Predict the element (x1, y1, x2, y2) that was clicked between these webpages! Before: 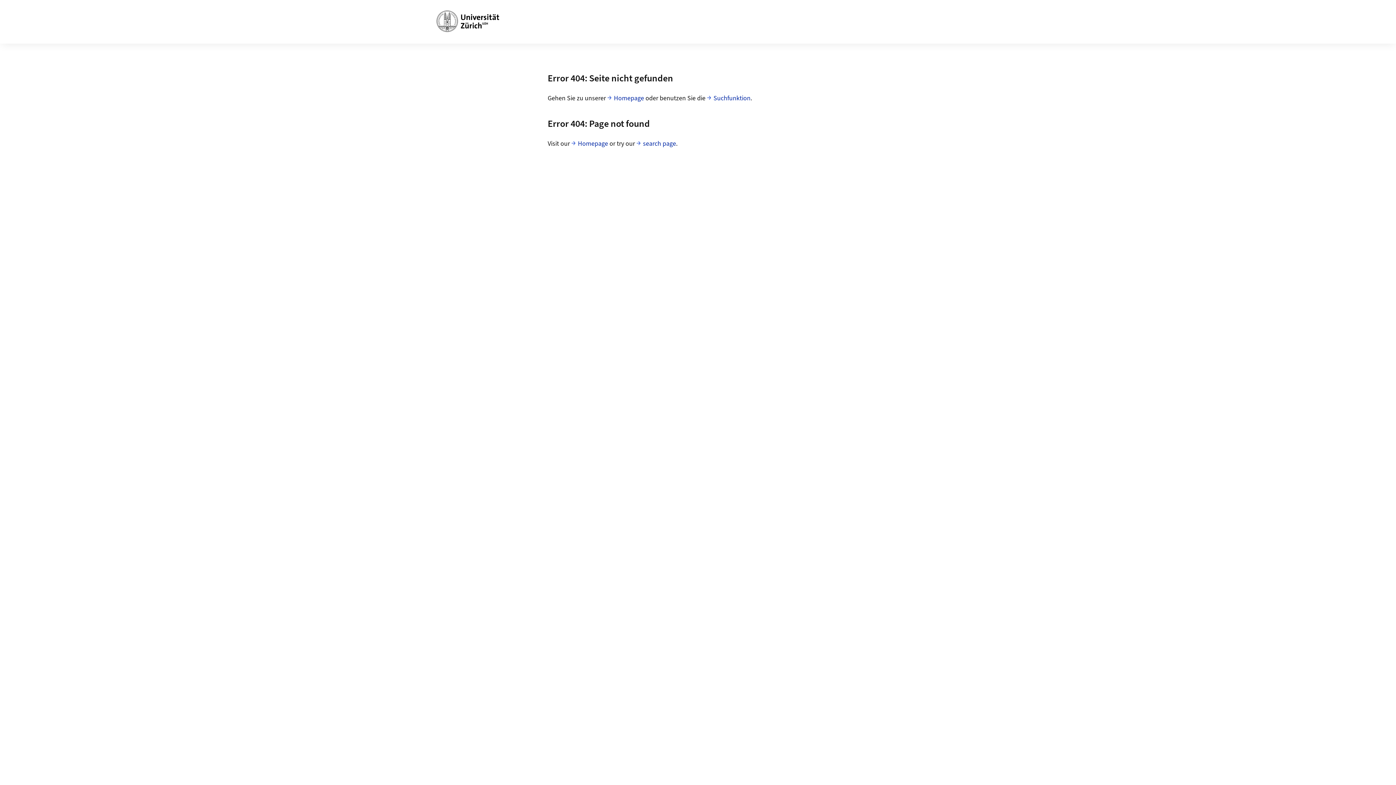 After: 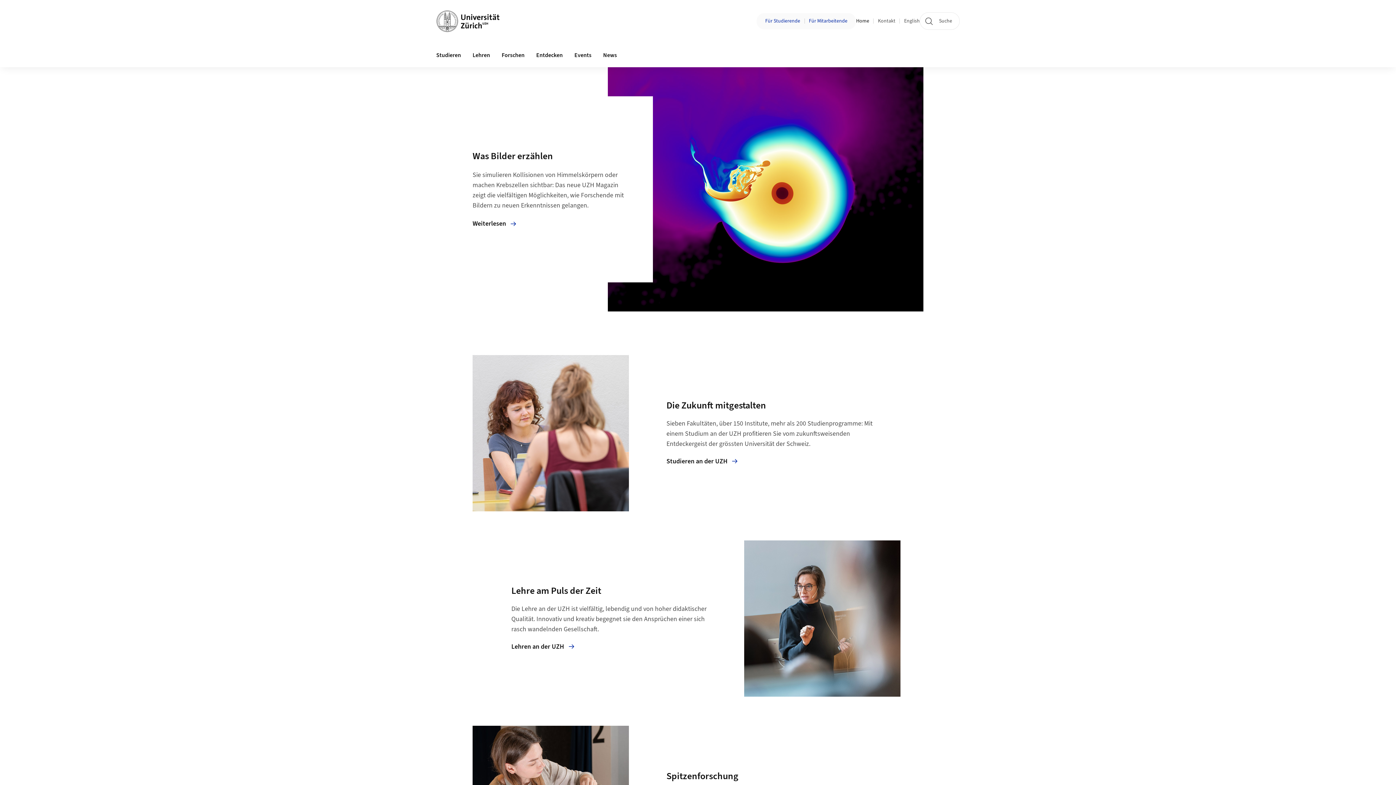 Action: bbox: (607, 93, 644, 103) label: Homepage